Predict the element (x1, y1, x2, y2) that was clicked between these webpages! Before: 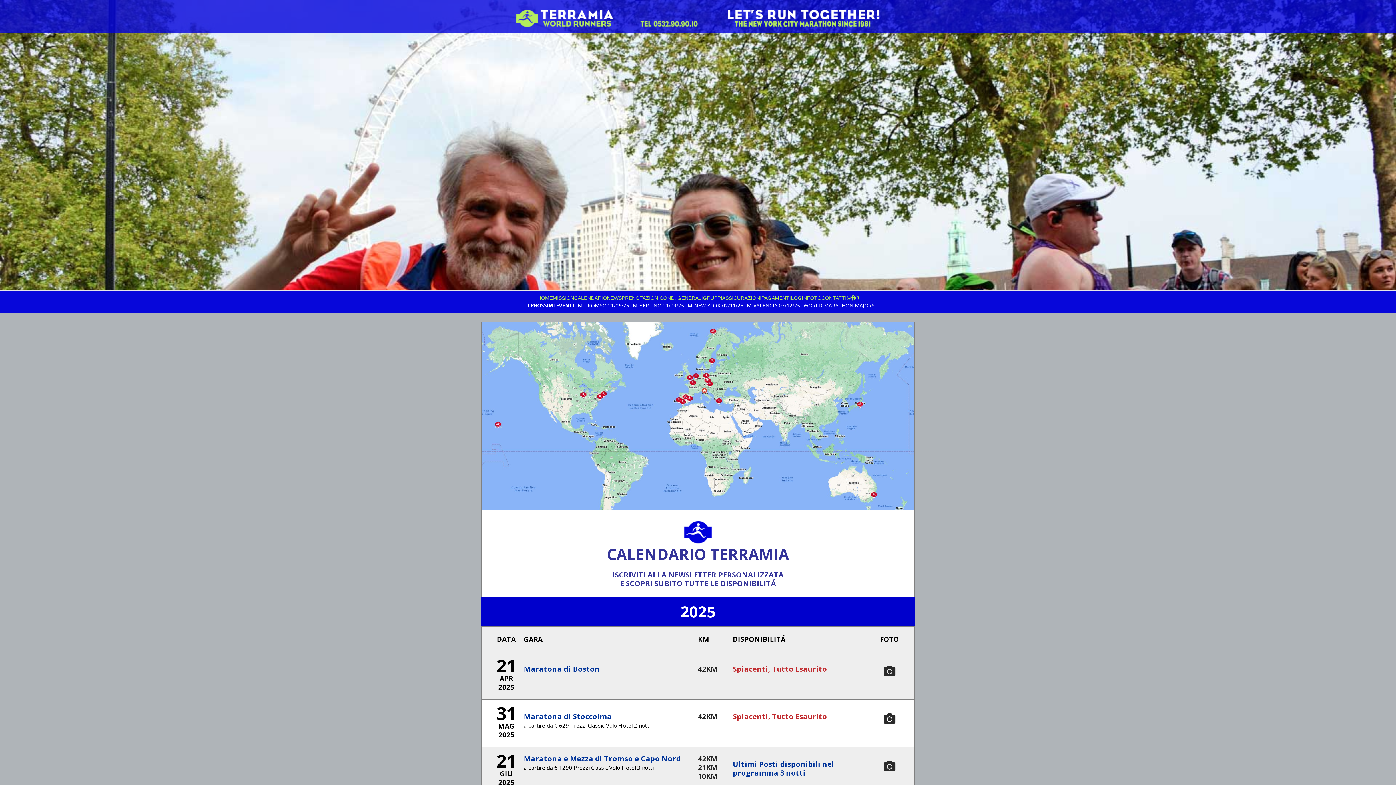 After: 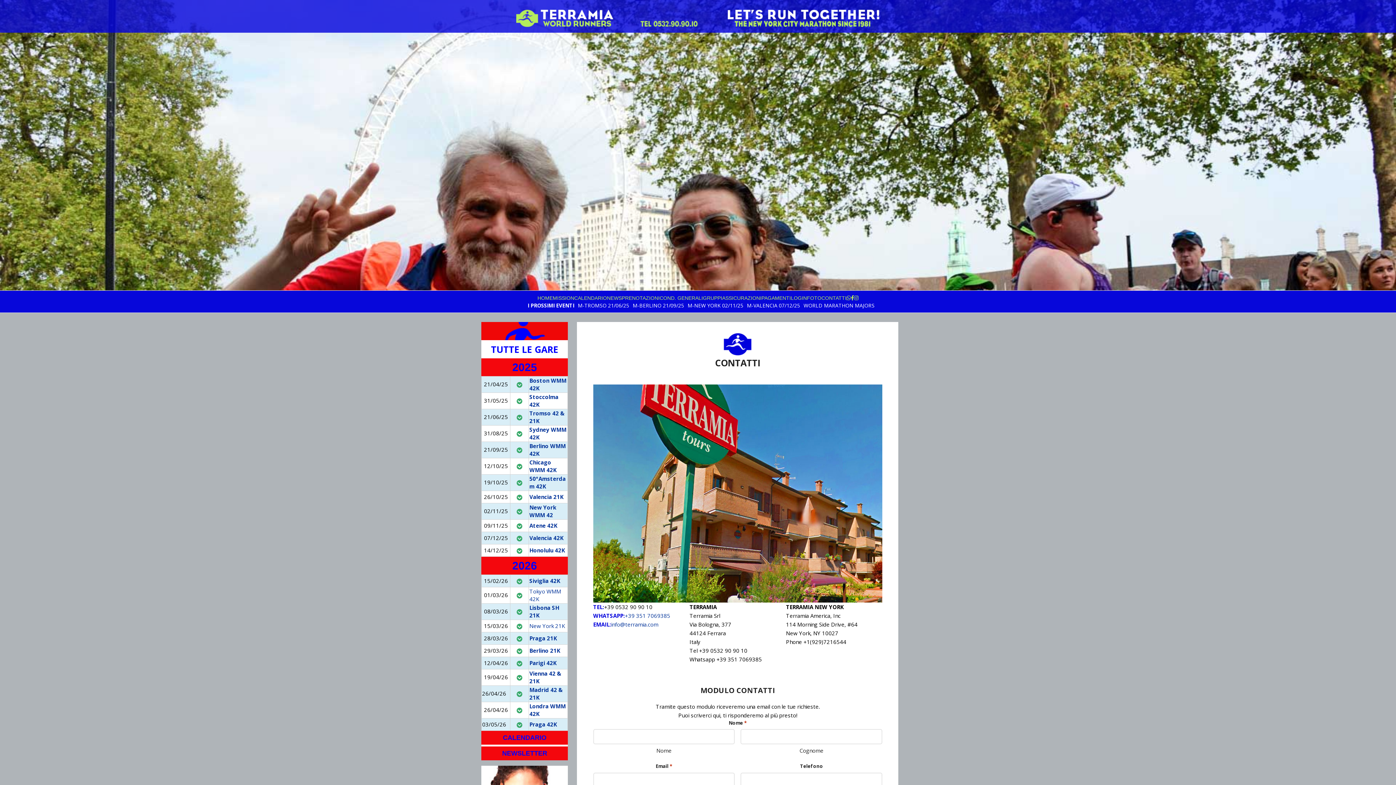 Action: bbox: (821, 290, 846, 305) label: CONTATTI